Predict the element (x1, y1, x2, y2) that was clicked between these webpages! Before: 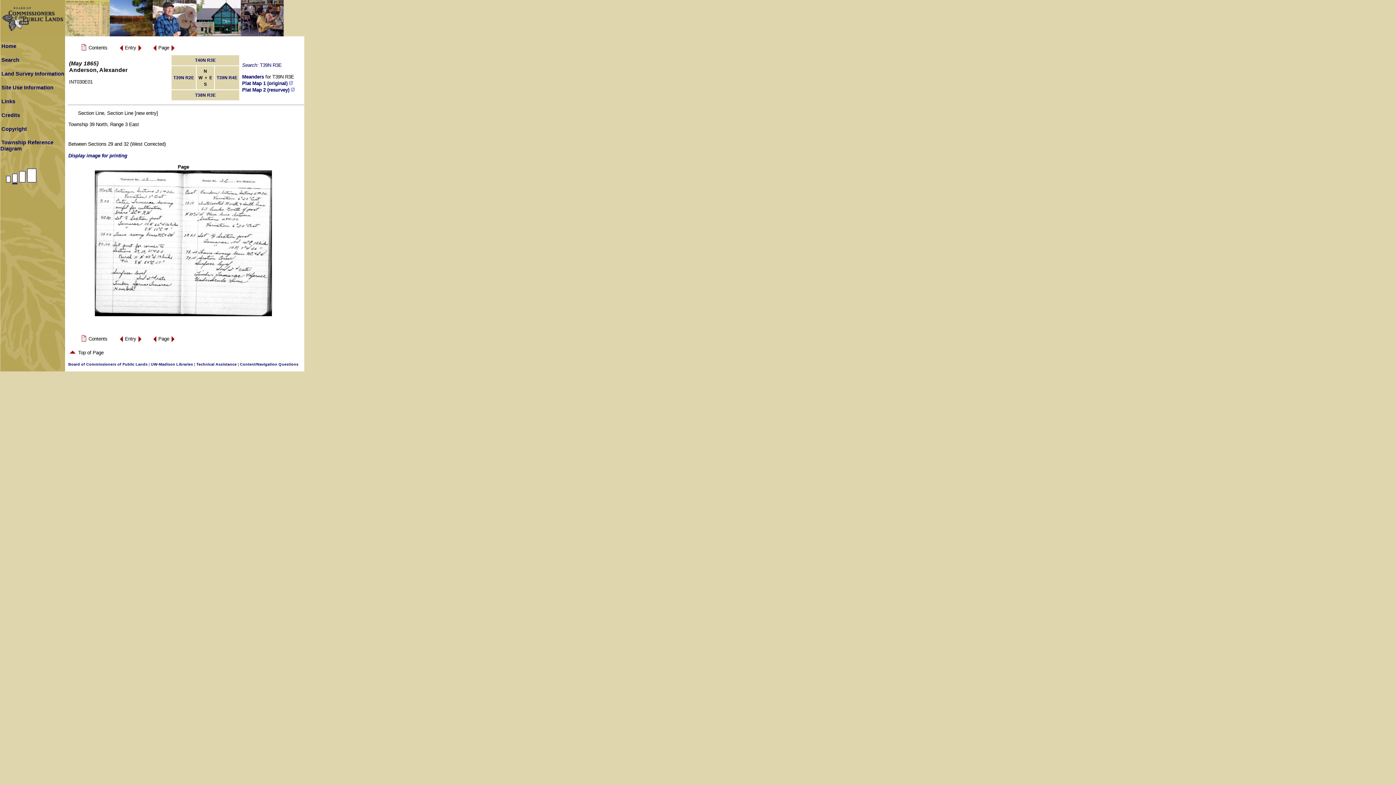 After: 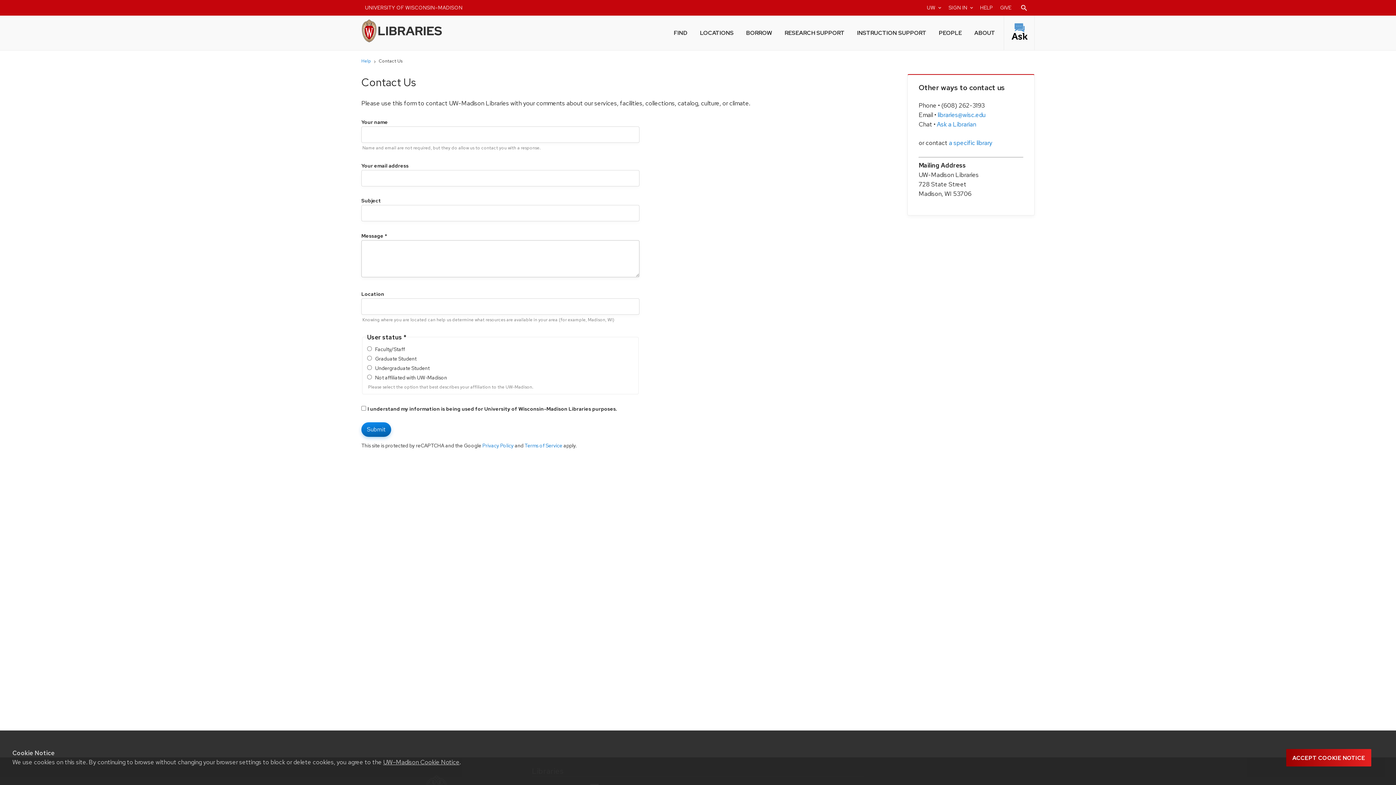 Action: bbox: (196, 362, 236, 366) label: Technical Assistance